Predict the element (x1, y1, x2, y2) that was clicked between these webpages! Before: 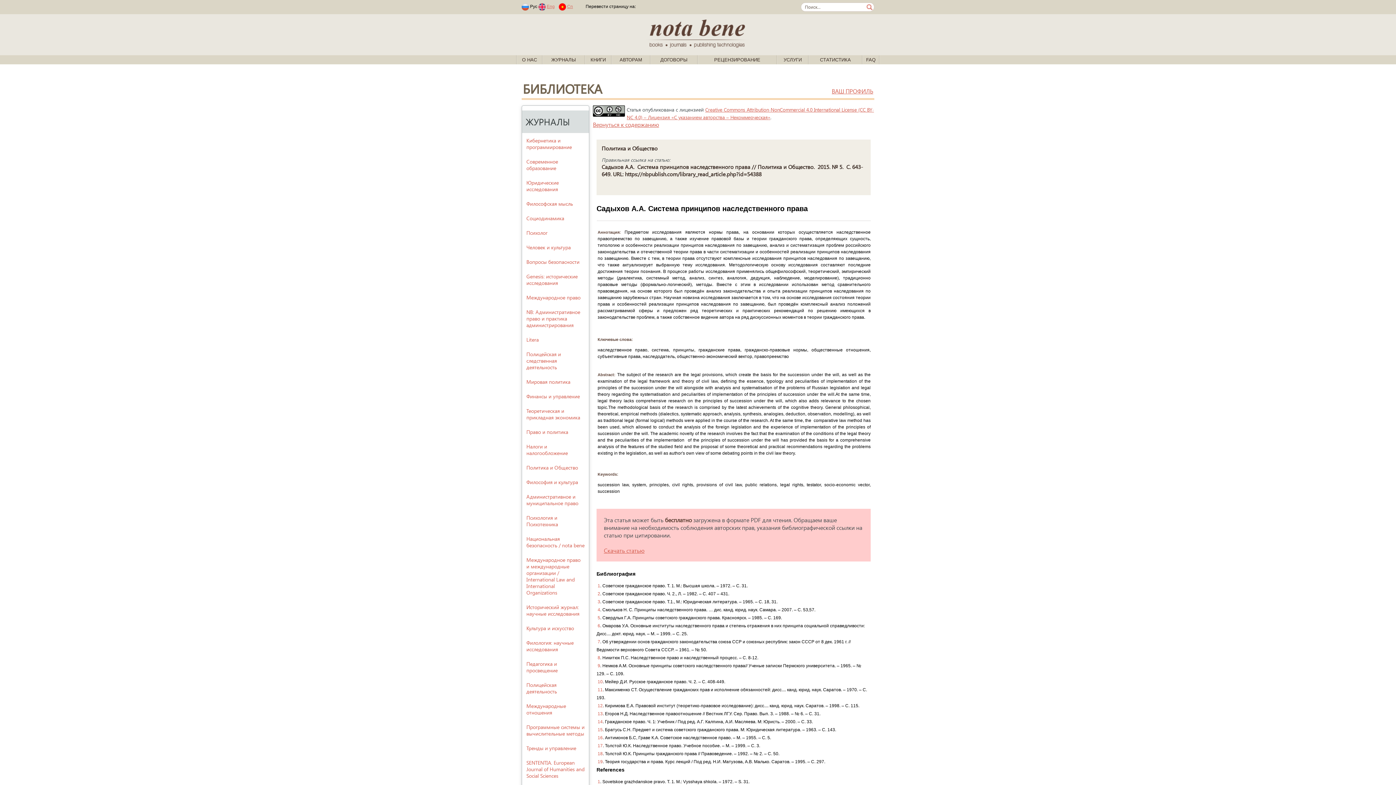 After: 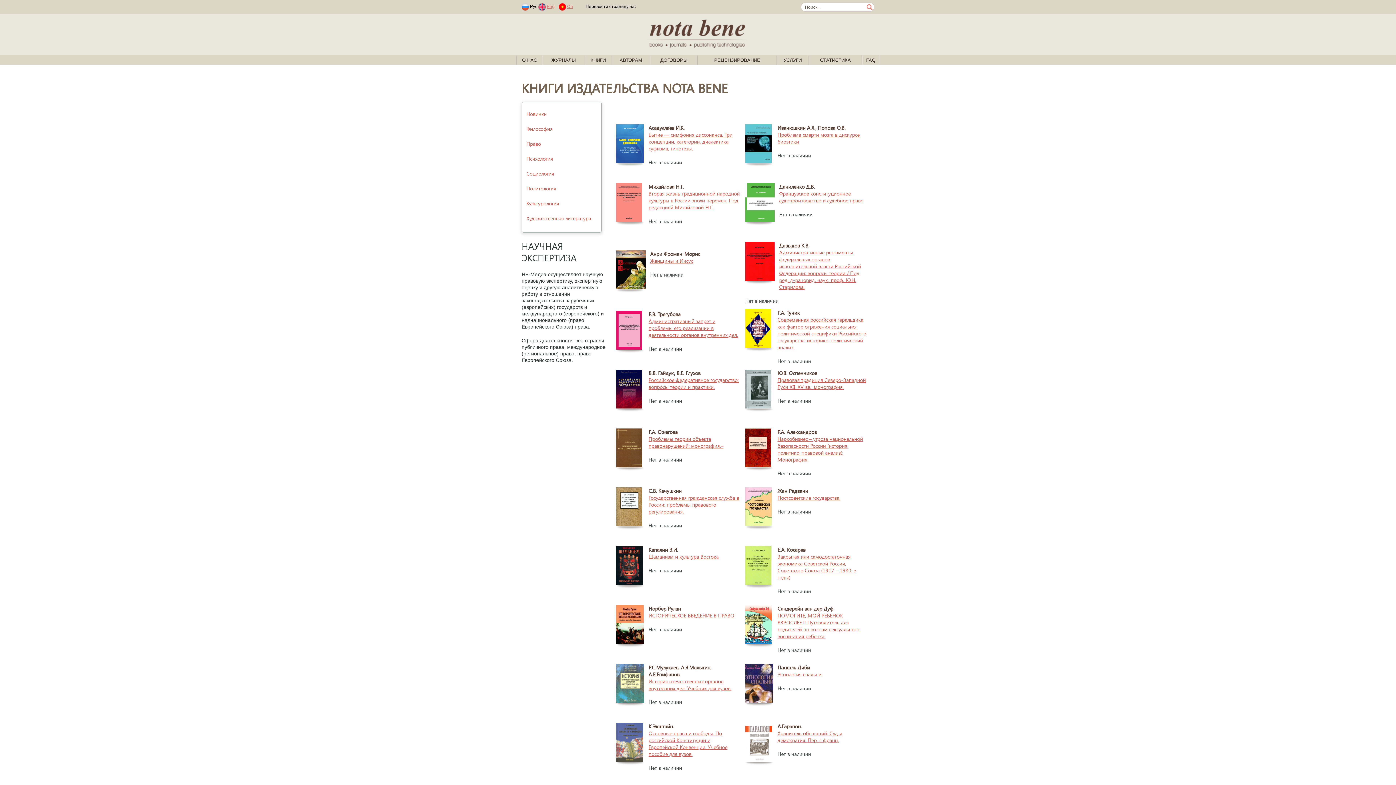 Action: label: КНИГИ bbox: (590, 57, 606, 62)